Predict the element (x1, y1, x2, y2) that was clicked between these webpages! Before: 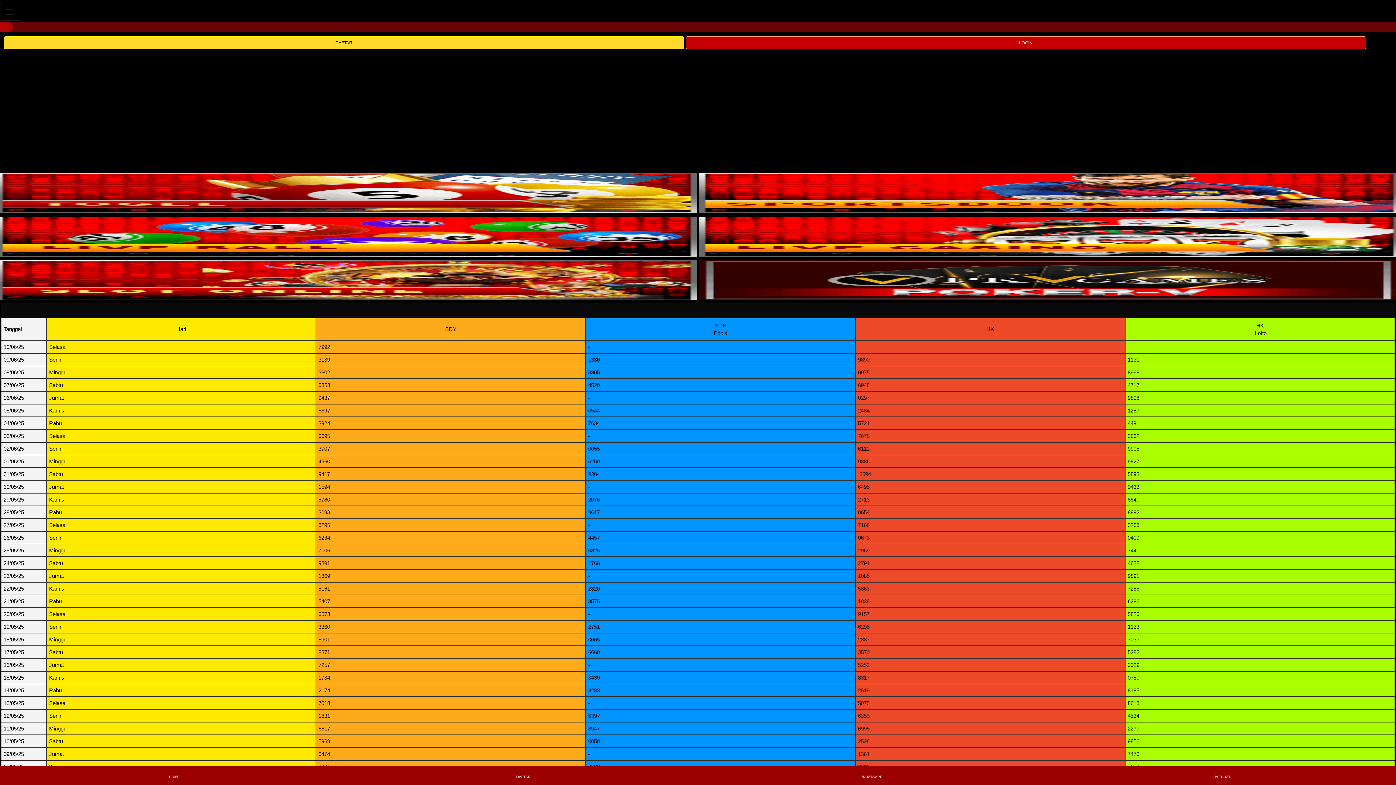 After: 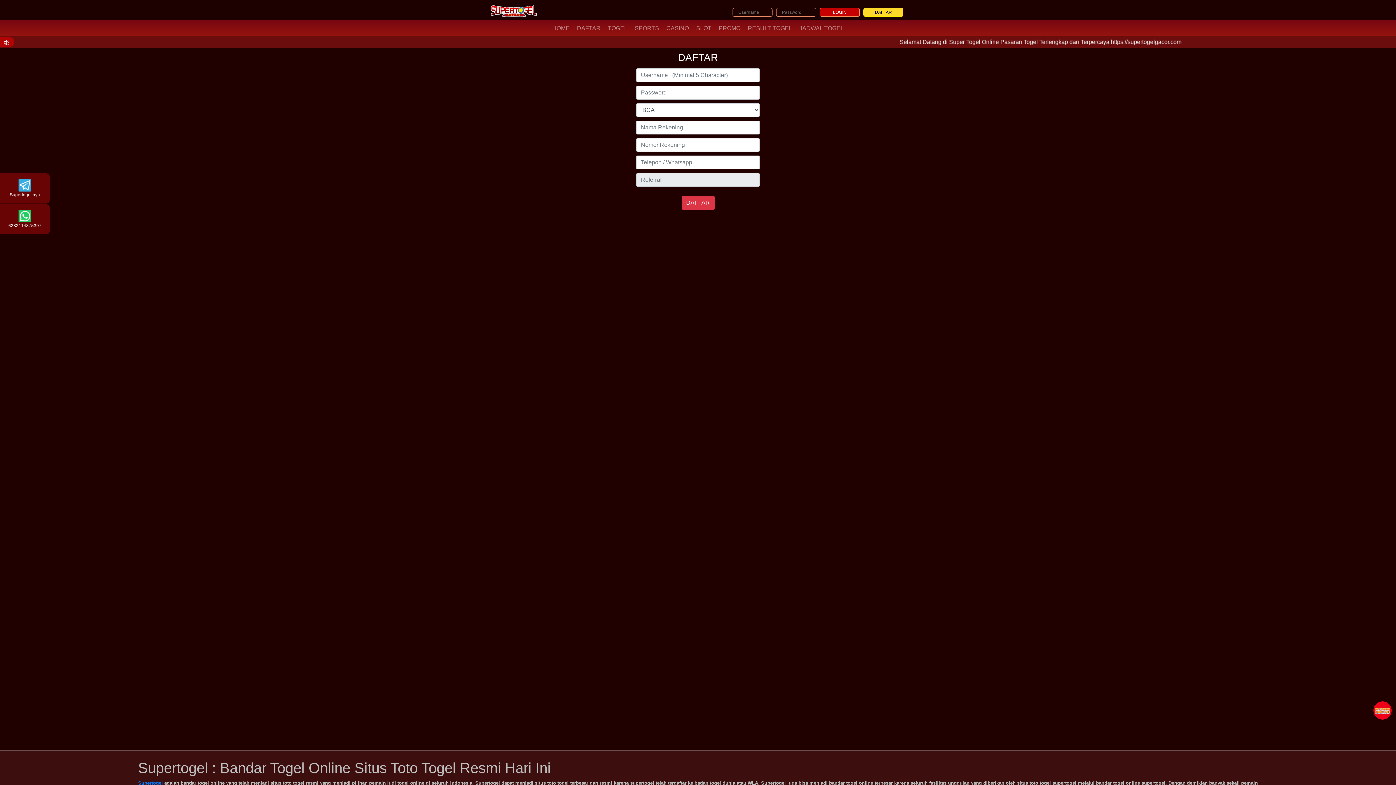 Action: bbox: (3, 39, 685, 45) label: DAFTAR 